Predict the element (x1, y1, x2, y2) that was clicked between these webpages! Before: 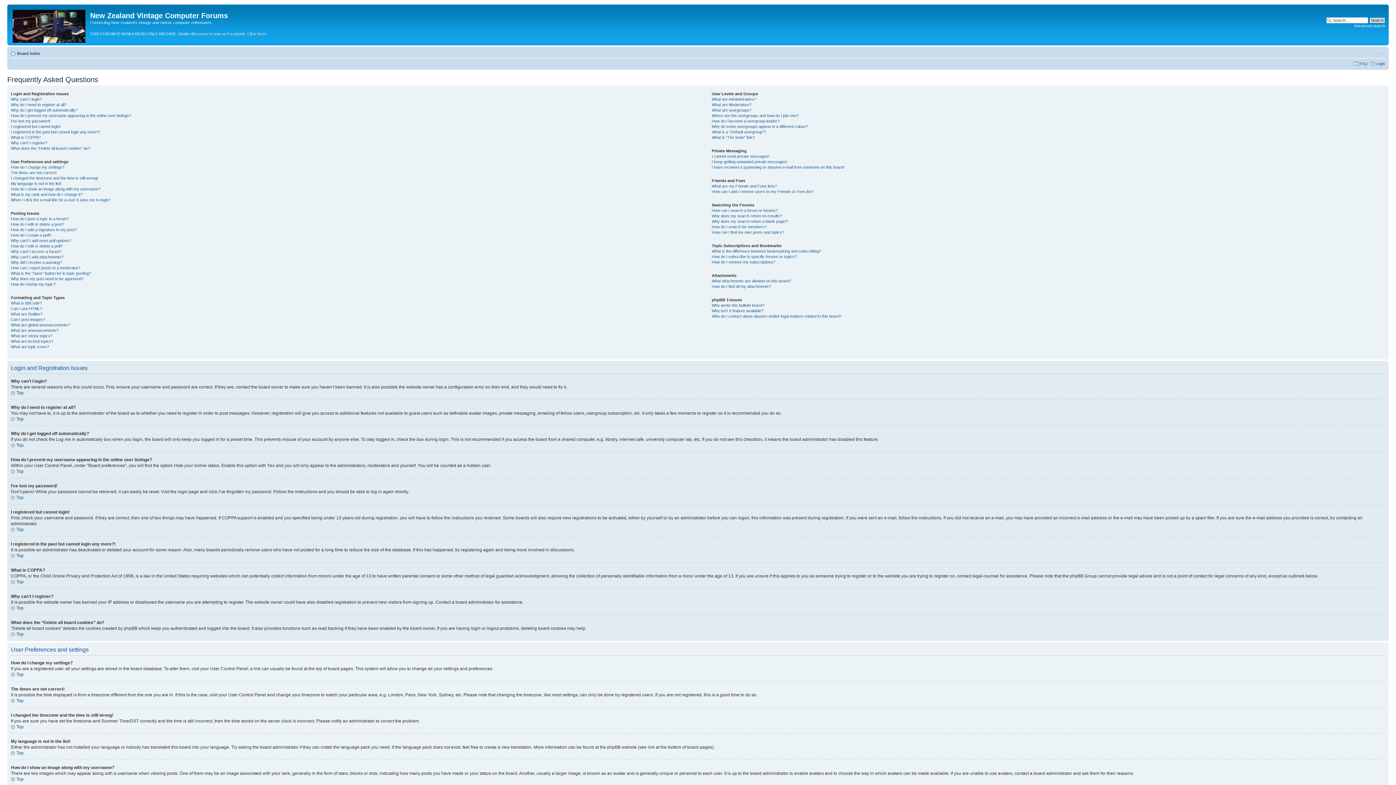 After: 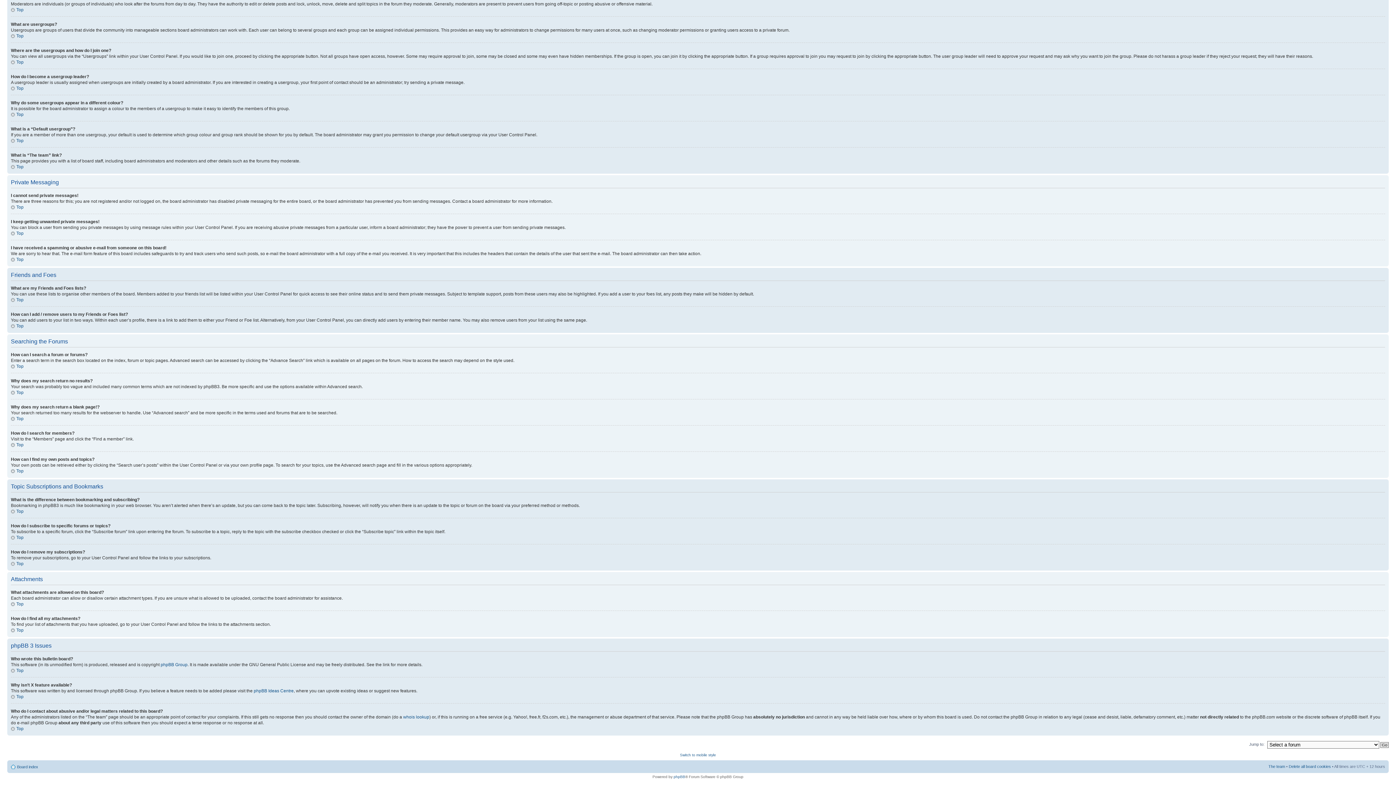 Action: label: How do I become a usergroup leader? bbox: (711, 118, 779, 123)